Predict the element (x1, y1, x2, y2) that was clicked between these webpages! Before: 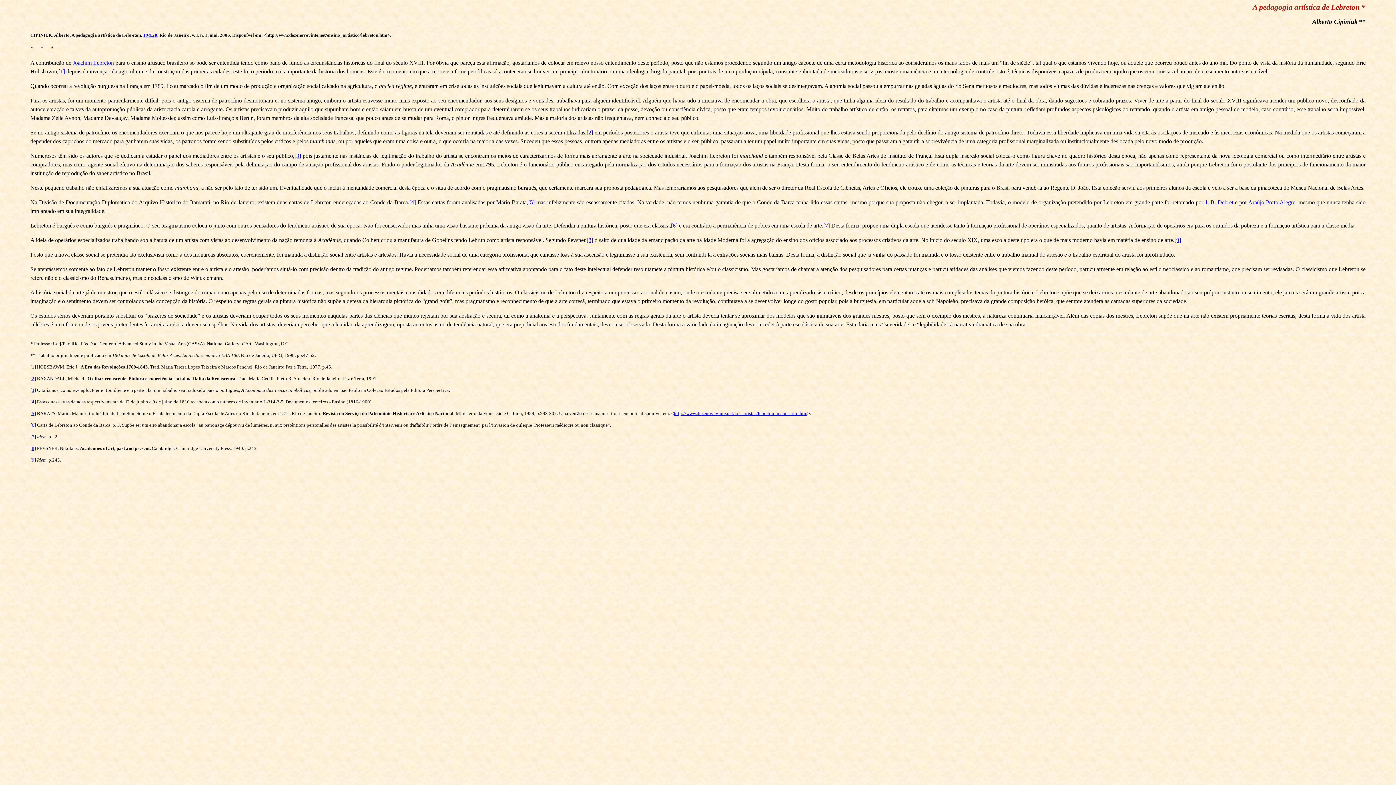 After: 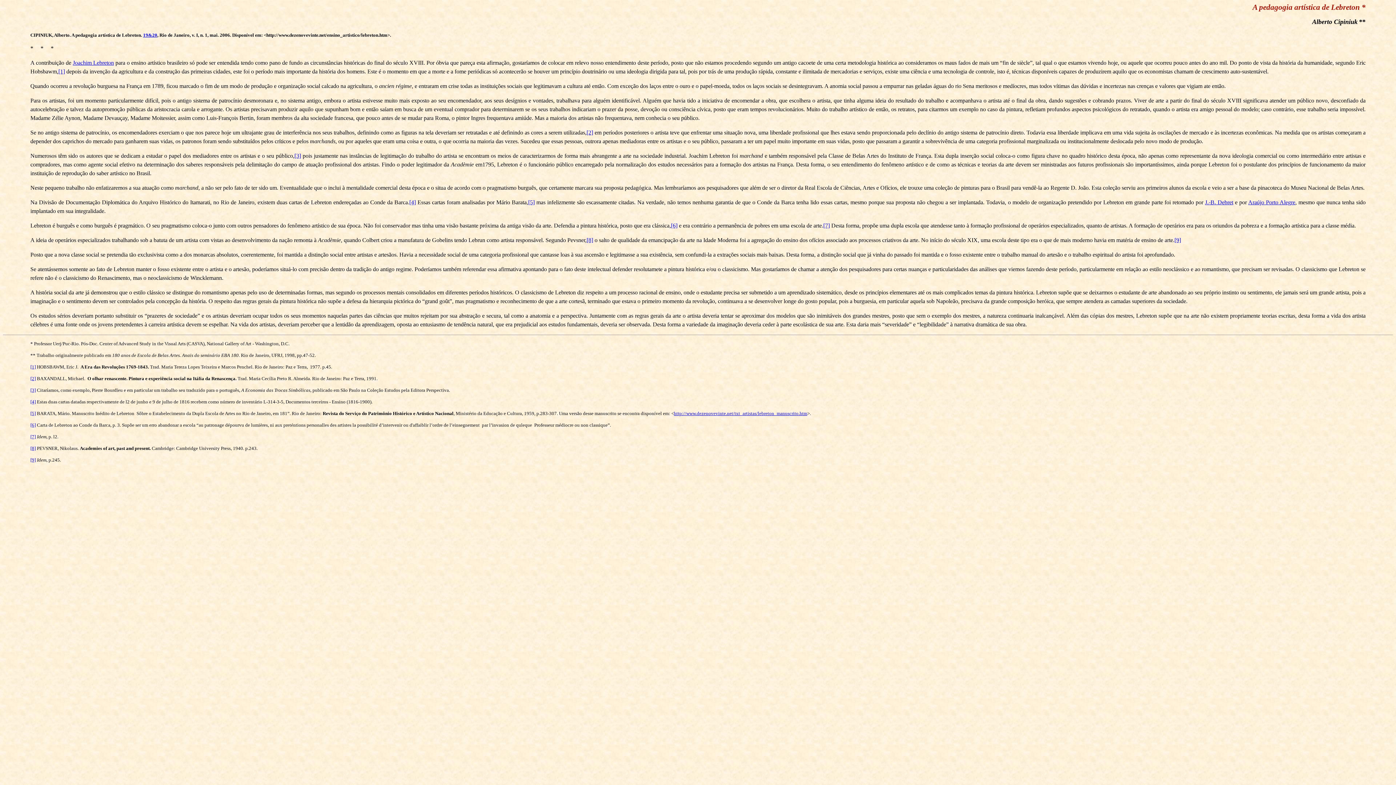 Action: label: [4] bbox: (409, 199, 415, 205)